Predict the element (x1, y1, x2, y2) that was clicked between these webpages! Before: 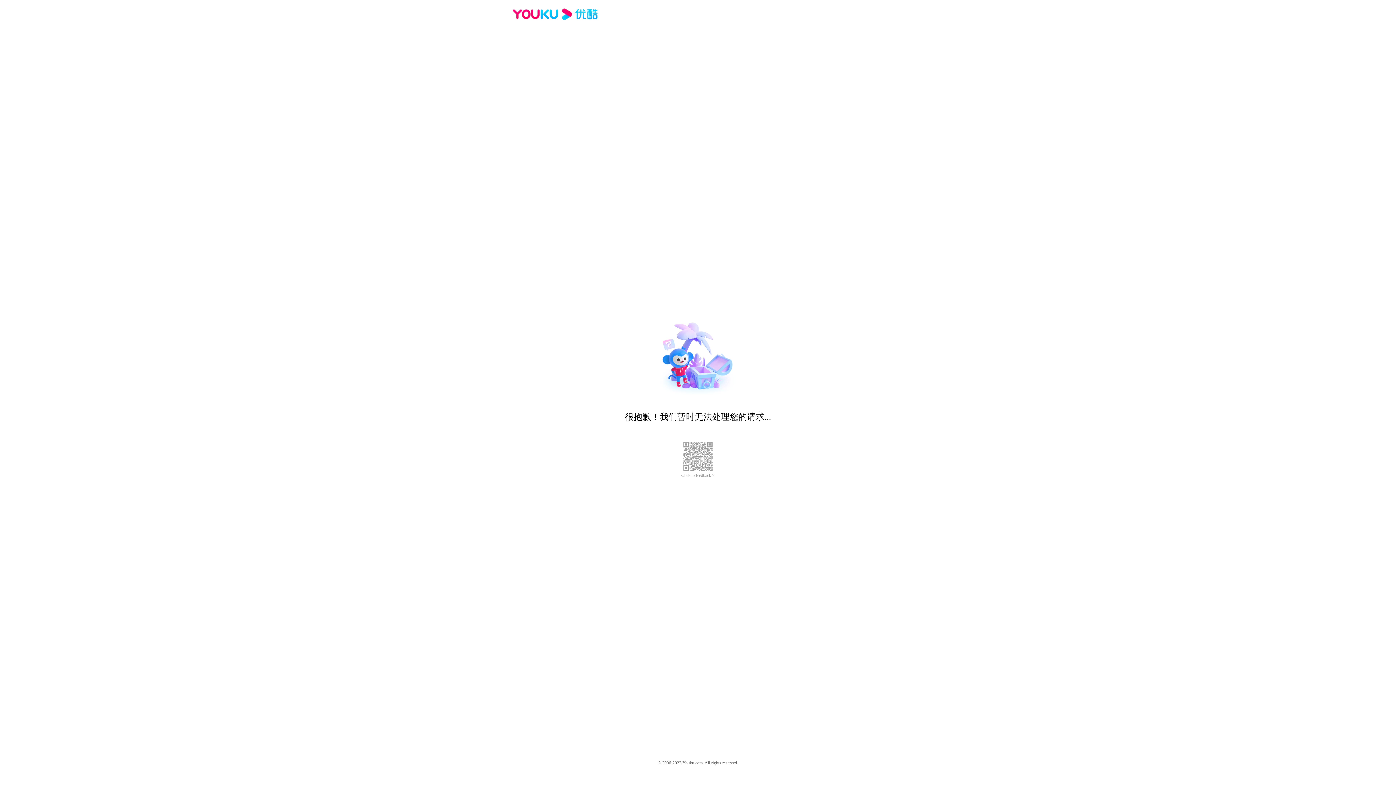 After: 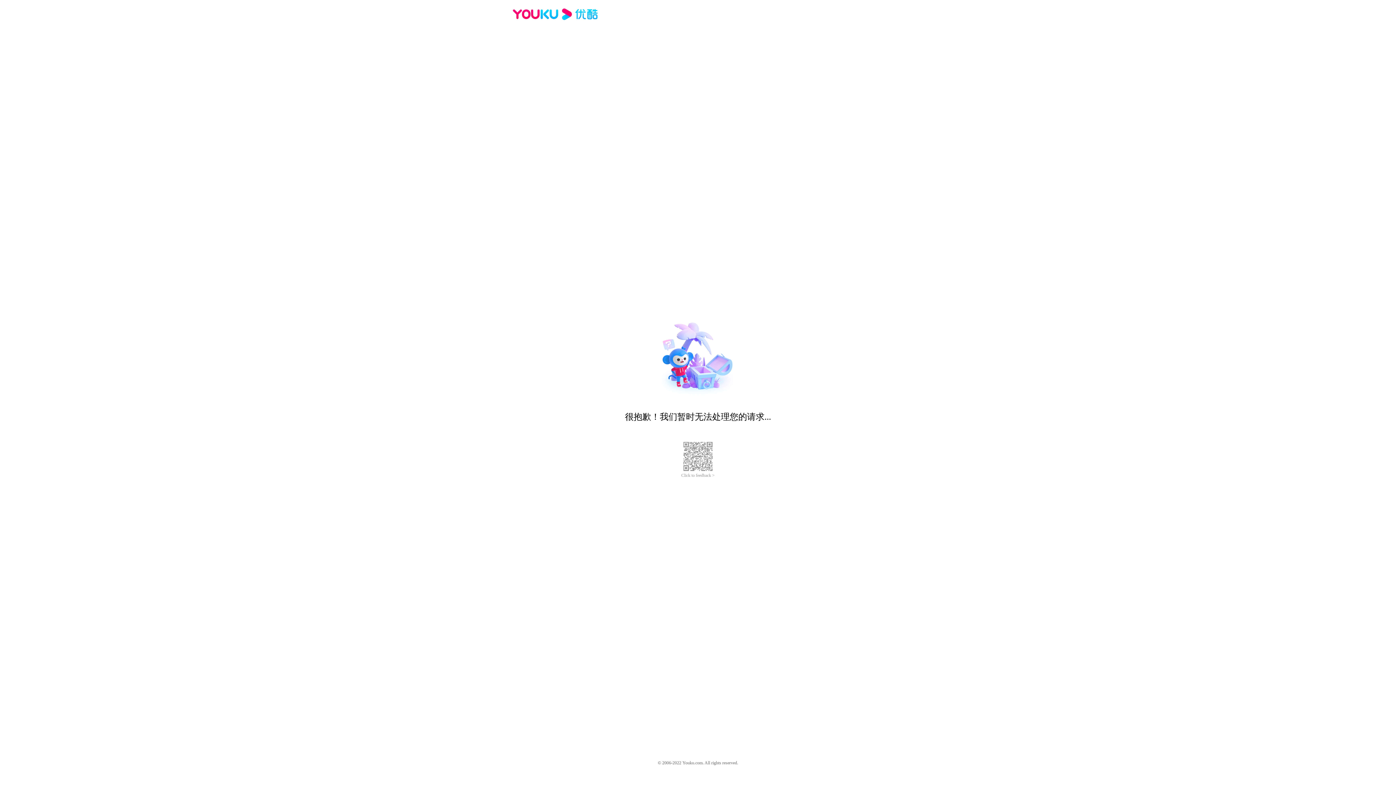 Action: label: Click to feedback > bbox: (681, 473, 714, 478)